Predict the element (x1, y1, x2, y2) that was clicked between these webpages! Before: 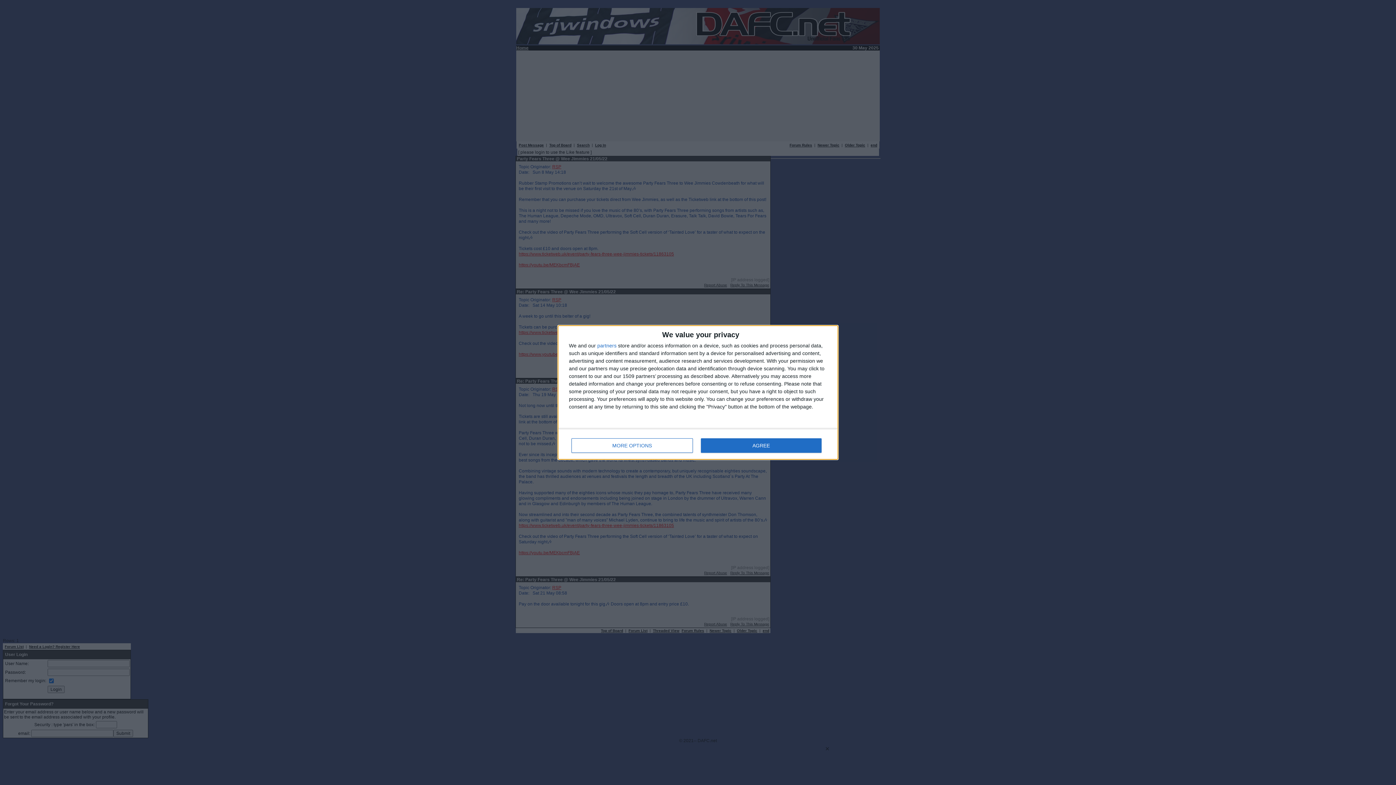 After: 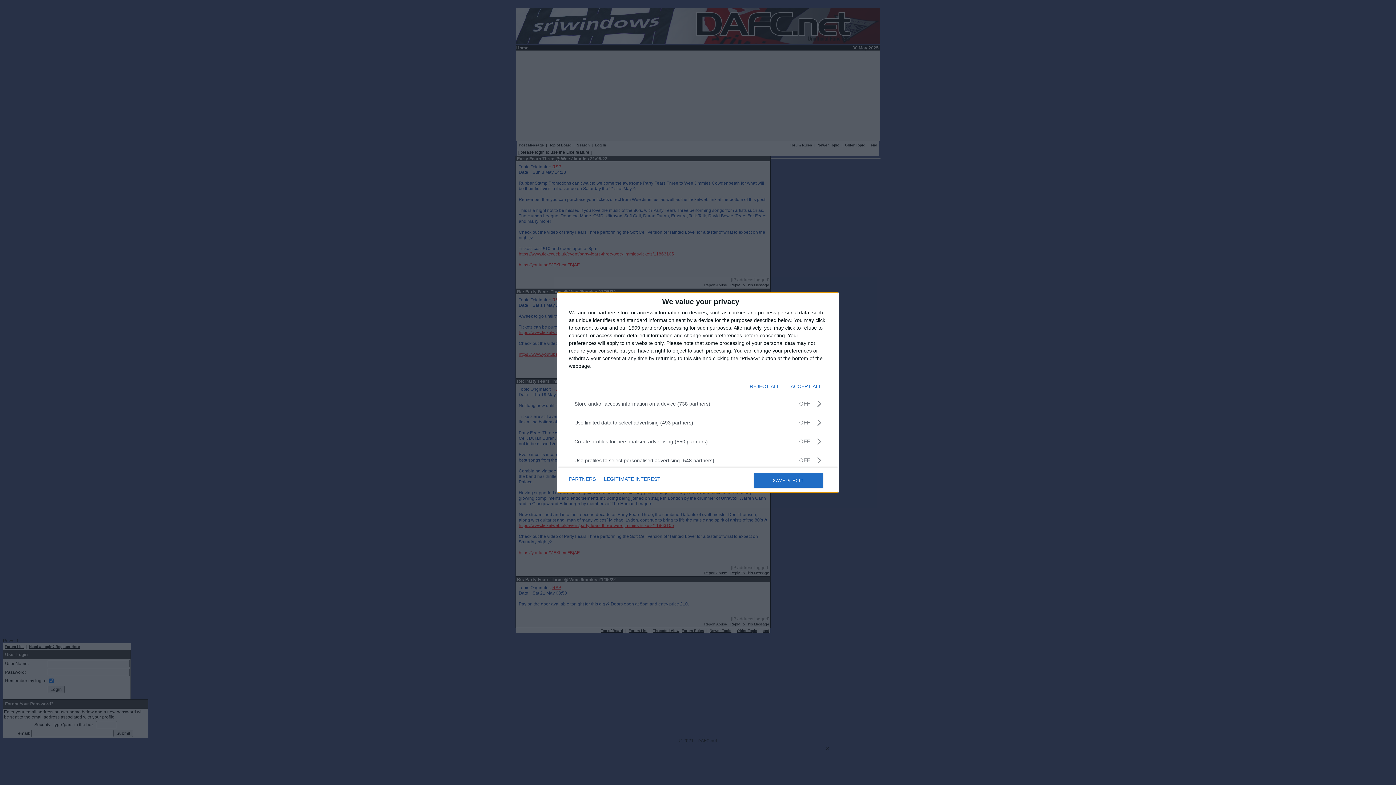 Action: bbox: (571, 438, 692, 453) label: MORE OPTIONS